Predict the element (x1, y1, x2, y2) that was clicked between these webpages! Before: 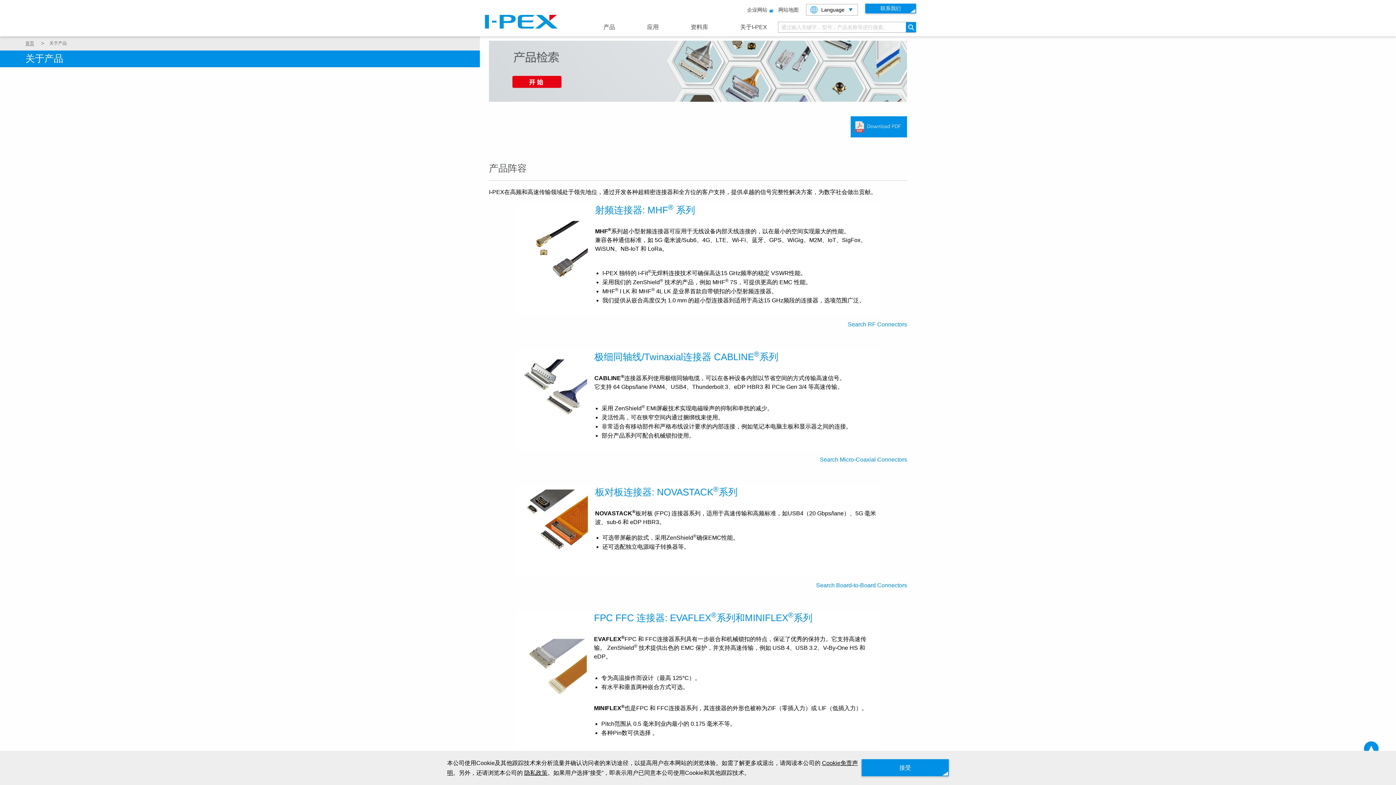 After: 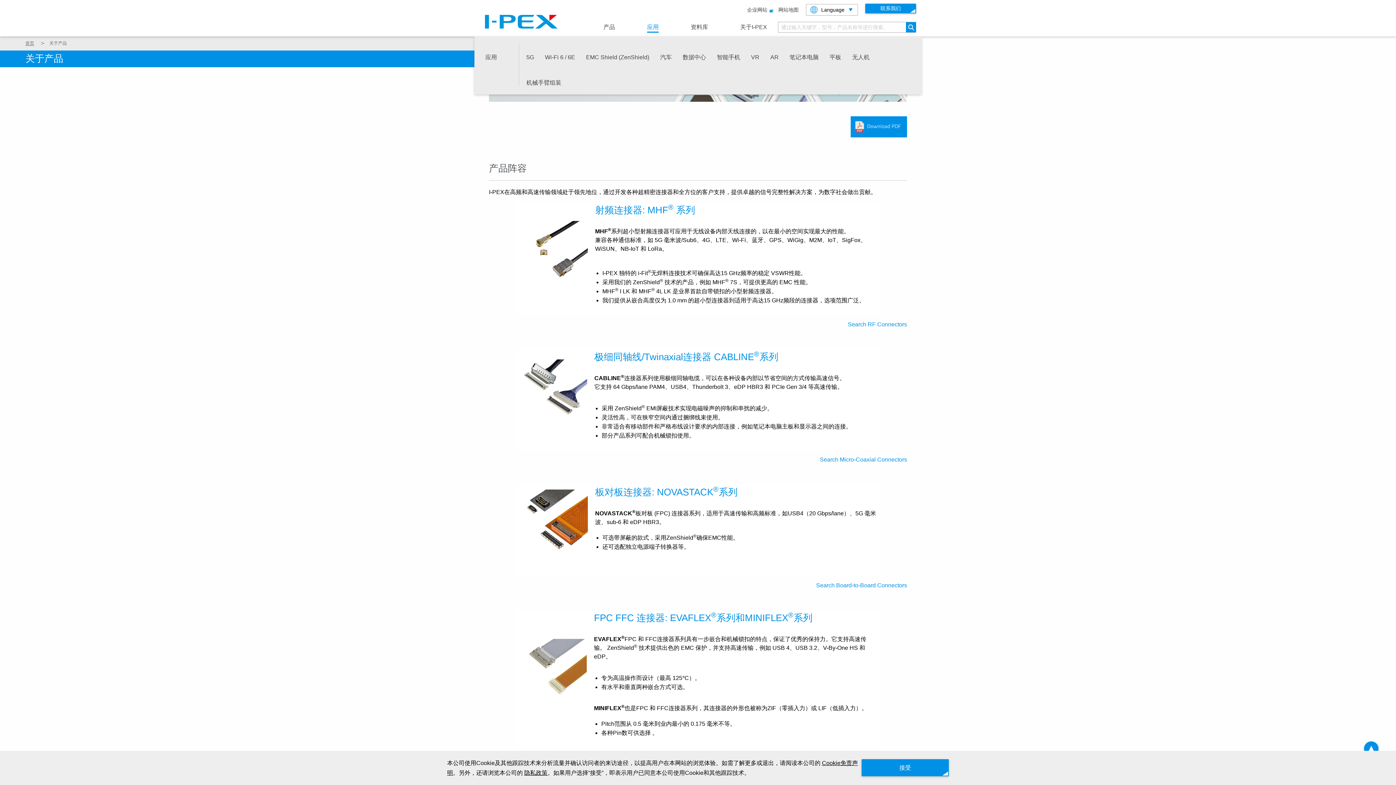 Action: label: 应用
郢ｧ�ｳ郢晢ｽｳ郢晢ｿｽﾎｦ郢晢ｿｽ�帝勗�ｨ驕会ｽｺ邵ｺ蜷ｶ�� bbox: (647, 24, 658, 30)